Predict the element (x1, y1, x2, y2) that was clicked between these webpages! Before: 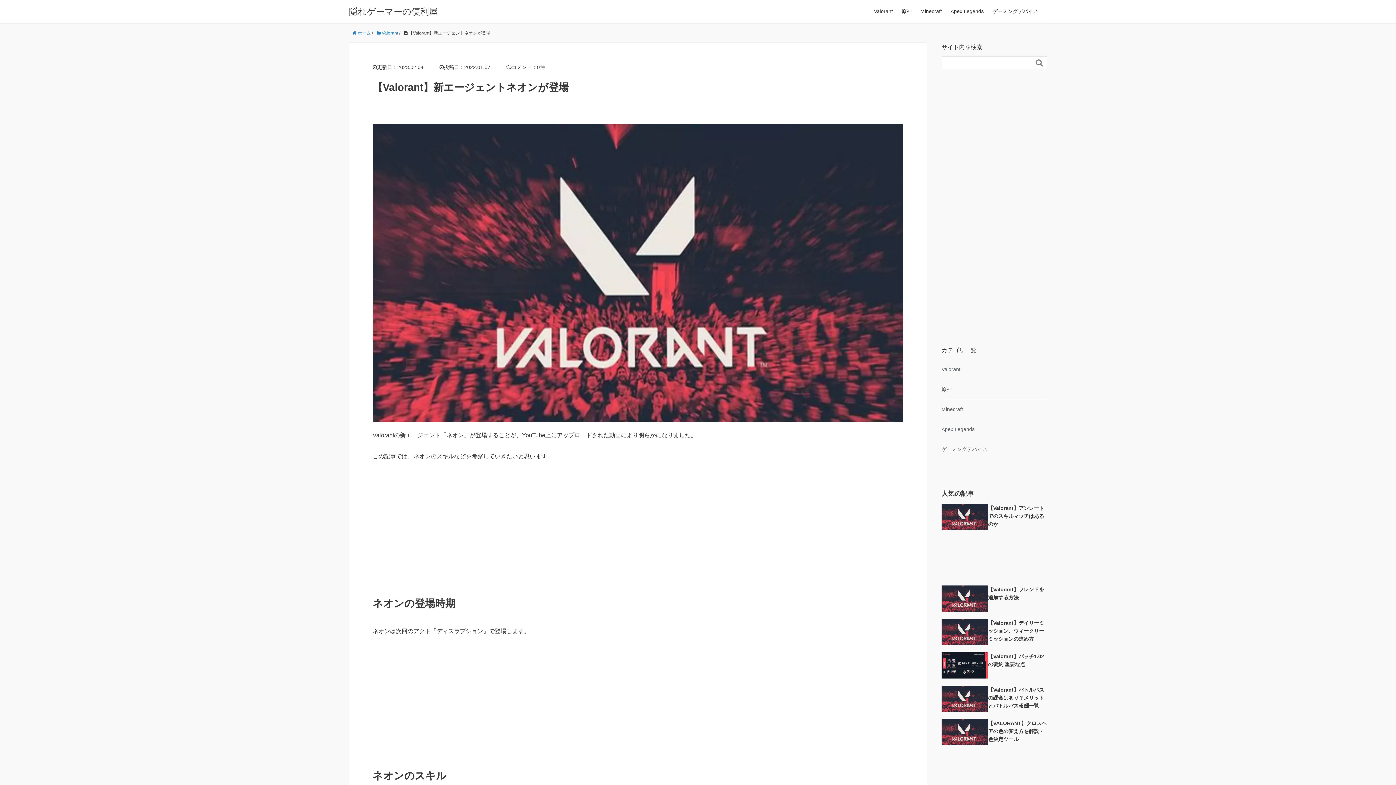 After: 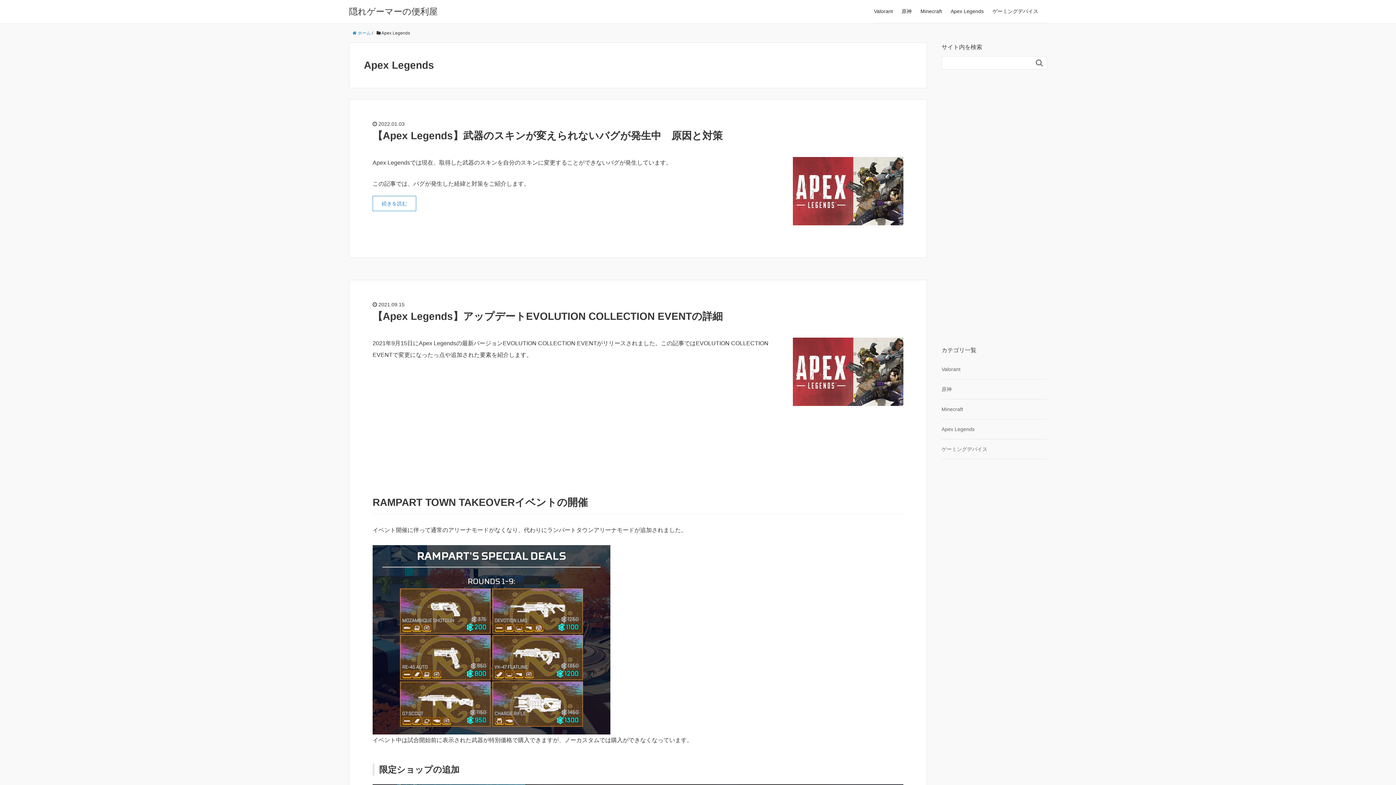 Action: bbox: (941, 426, 974, 432) label: Apex Legends